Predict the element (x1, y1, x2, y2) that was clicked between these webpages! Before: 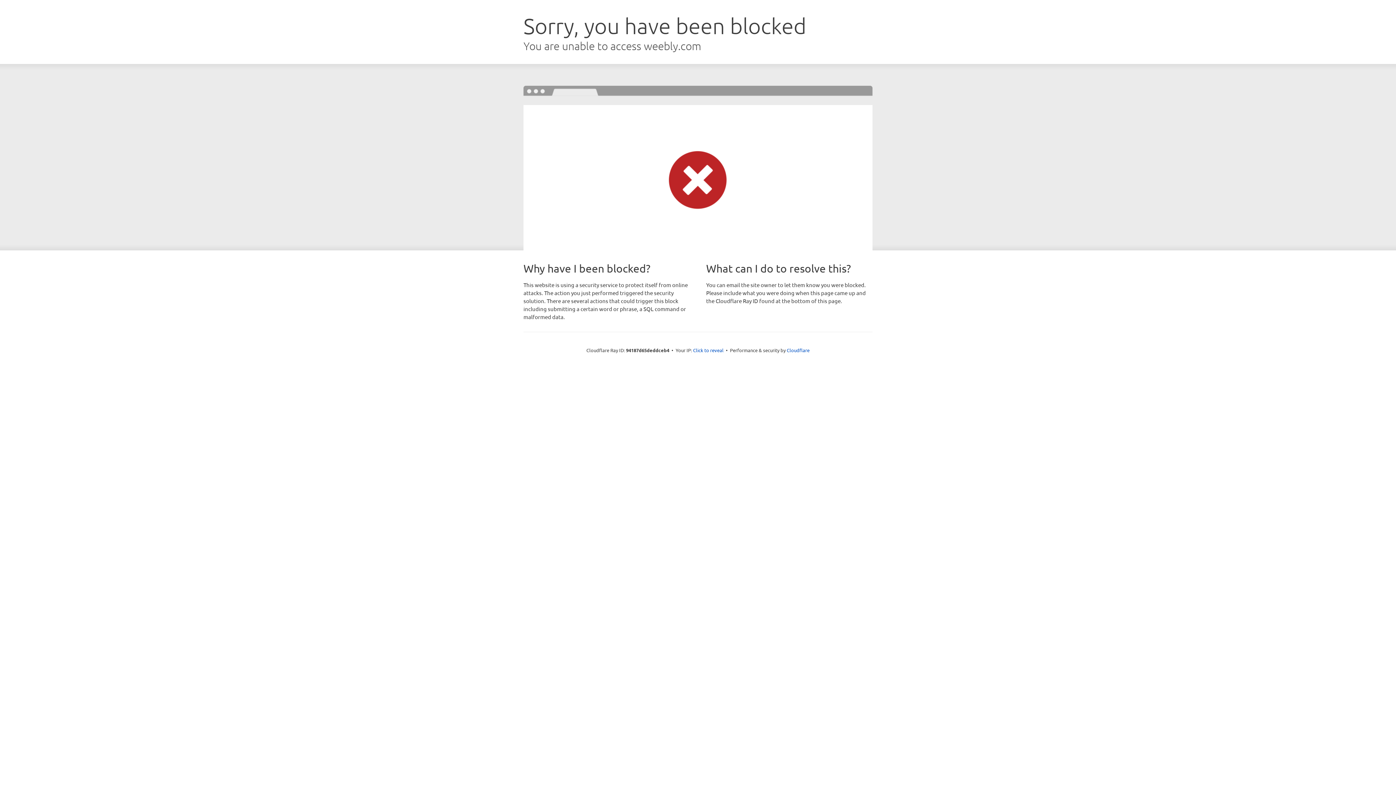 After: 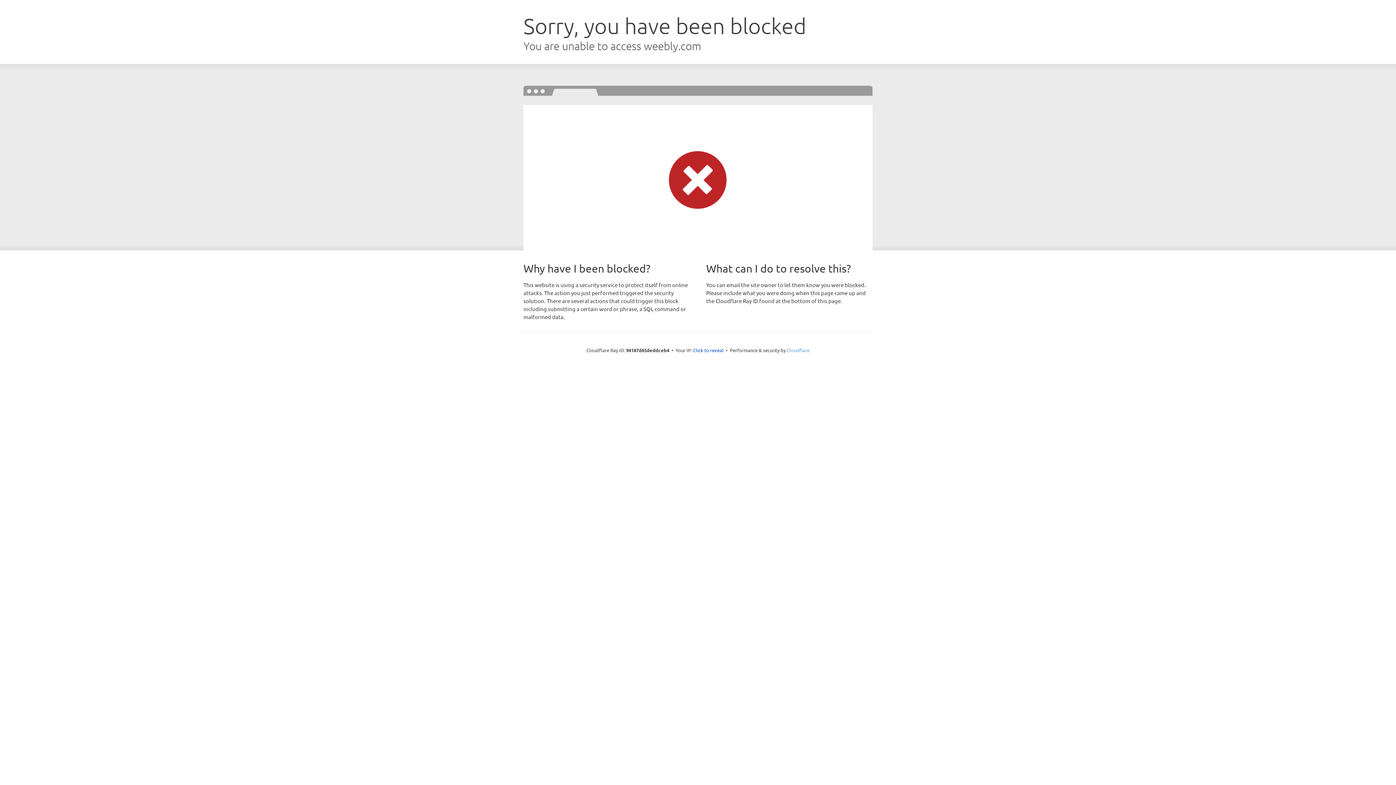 Action: bbox: (786, 347, 809, 353) label: Cloudflare